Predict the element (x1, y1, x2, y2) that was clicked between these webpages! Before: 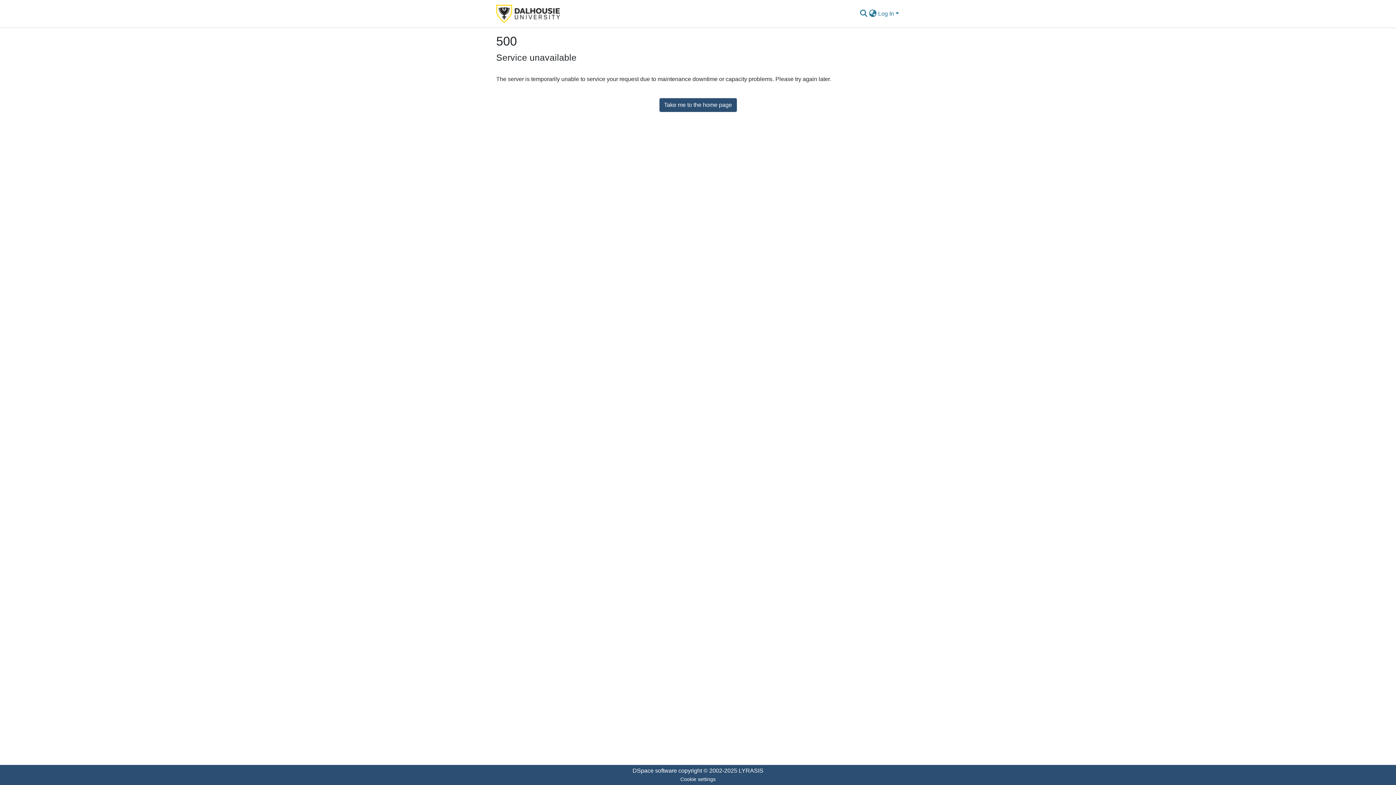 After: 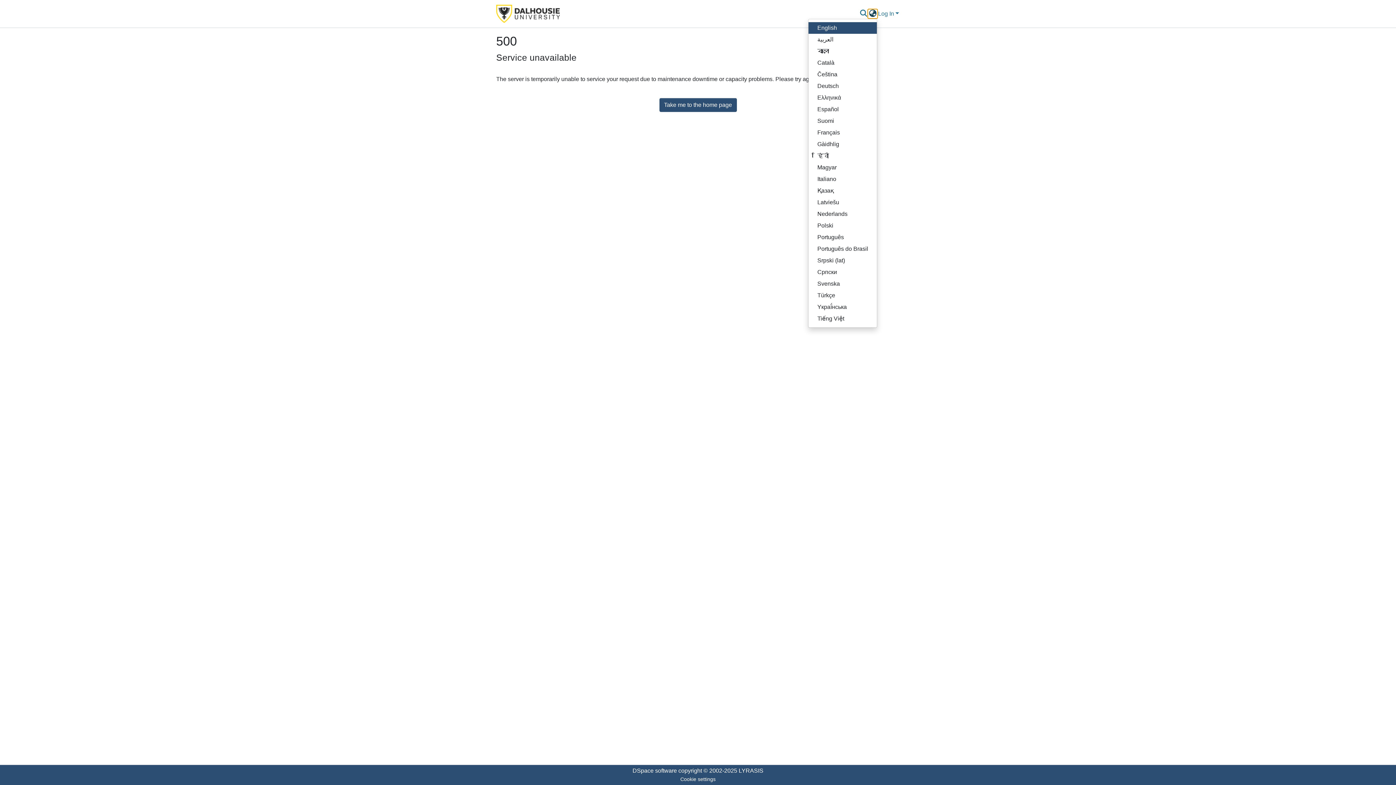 Action: label: Language switch bbox: (868, 9, 877, 18)